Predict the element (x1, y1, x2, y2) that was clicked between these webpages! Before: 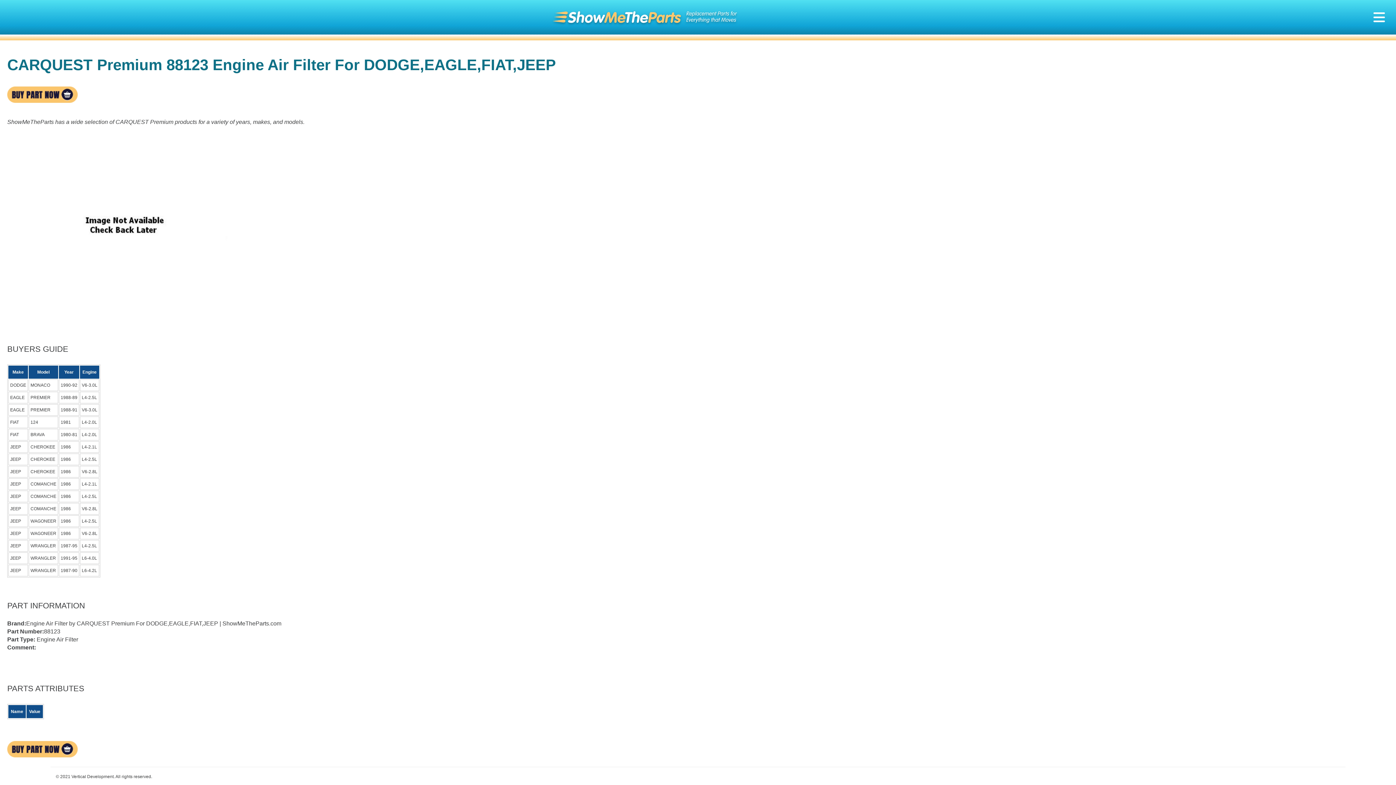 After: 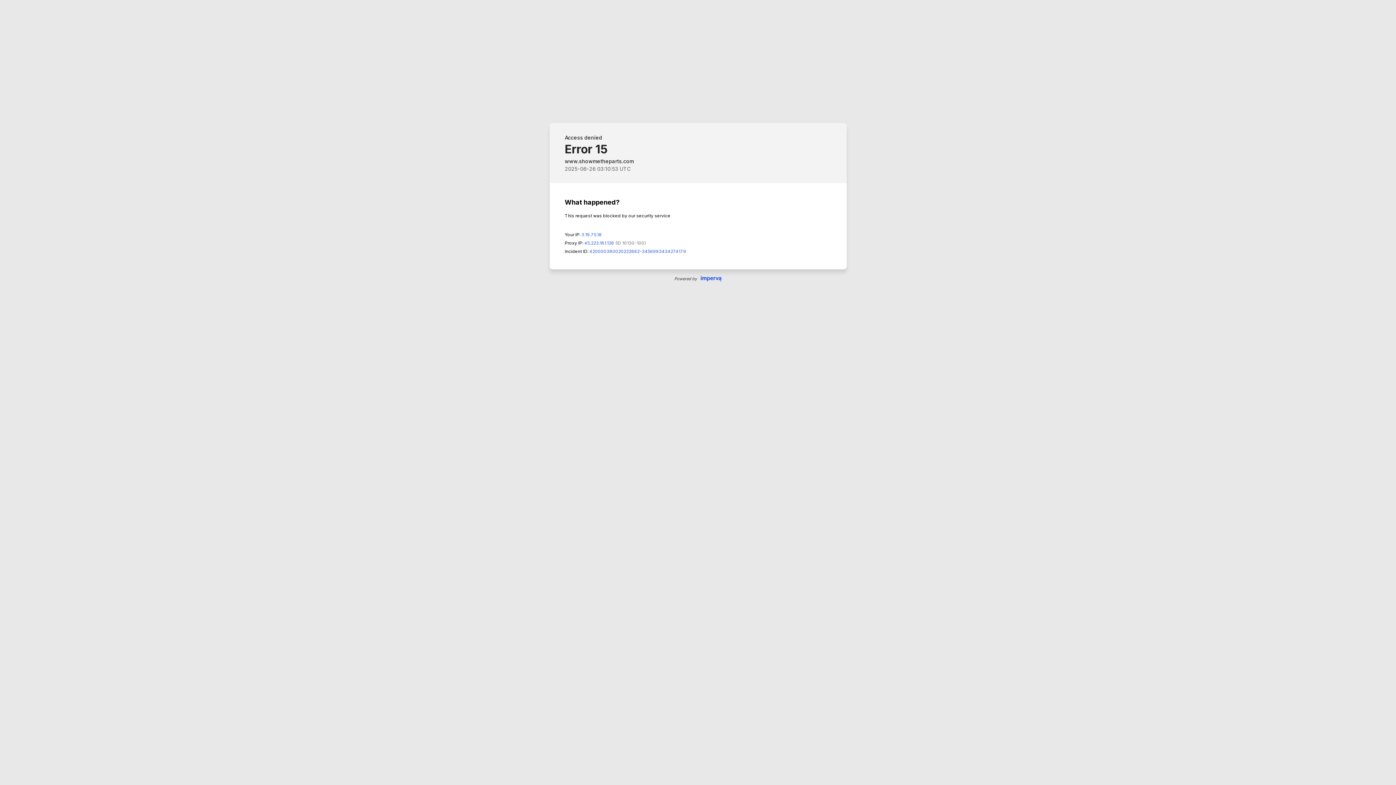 Action: bbox: (7, 752, 77, 758)